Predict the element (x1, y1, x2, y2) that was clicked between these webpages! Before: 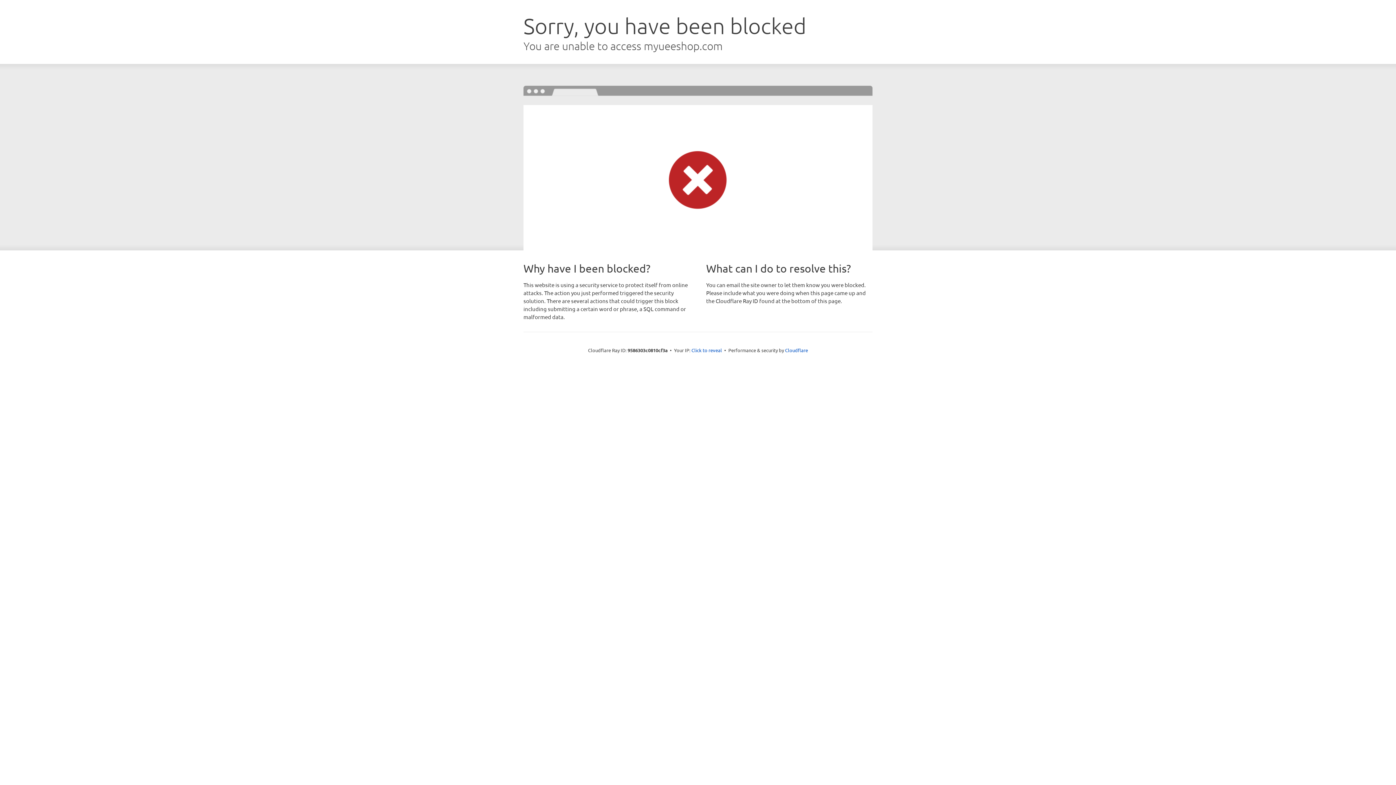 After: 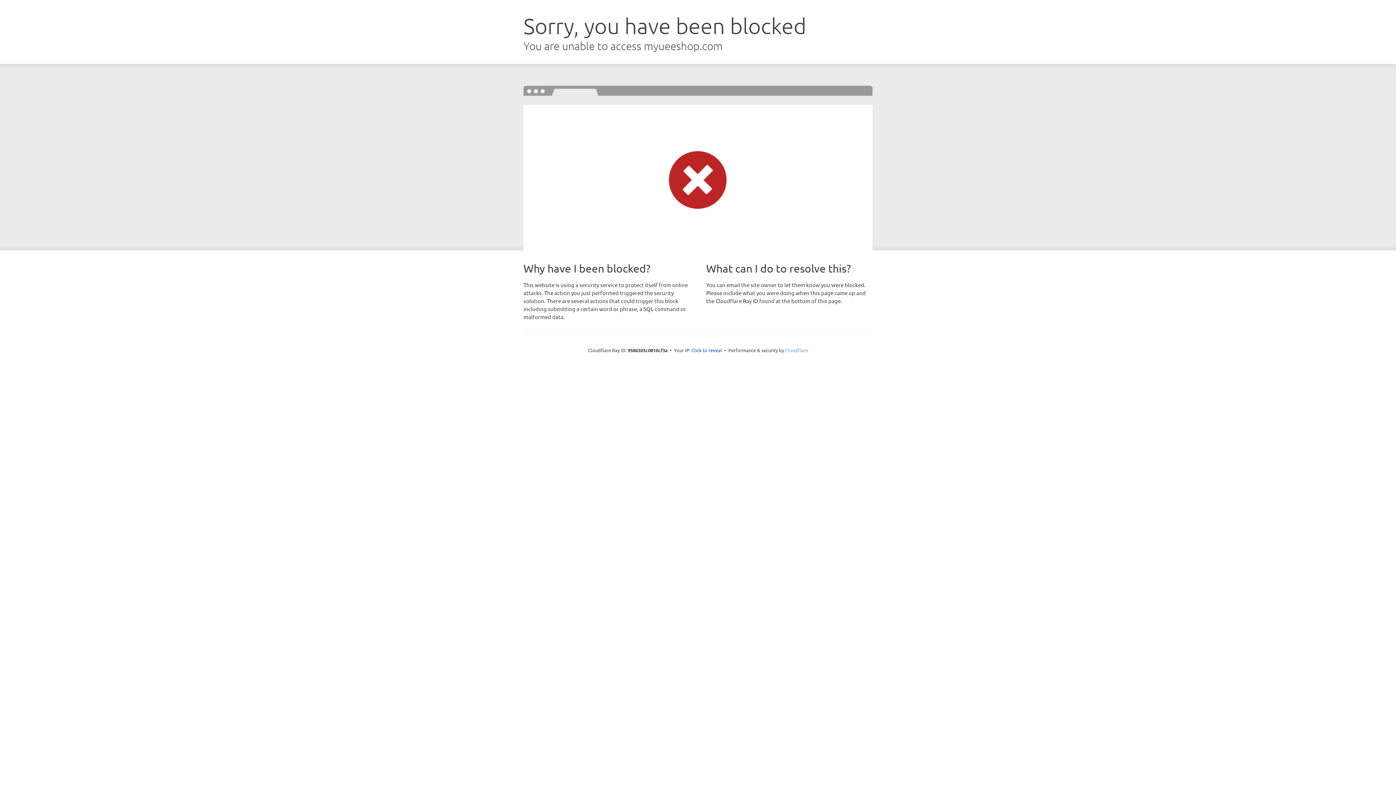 Action: bbox: (785, 347, 808, 353) label: Cloudflare